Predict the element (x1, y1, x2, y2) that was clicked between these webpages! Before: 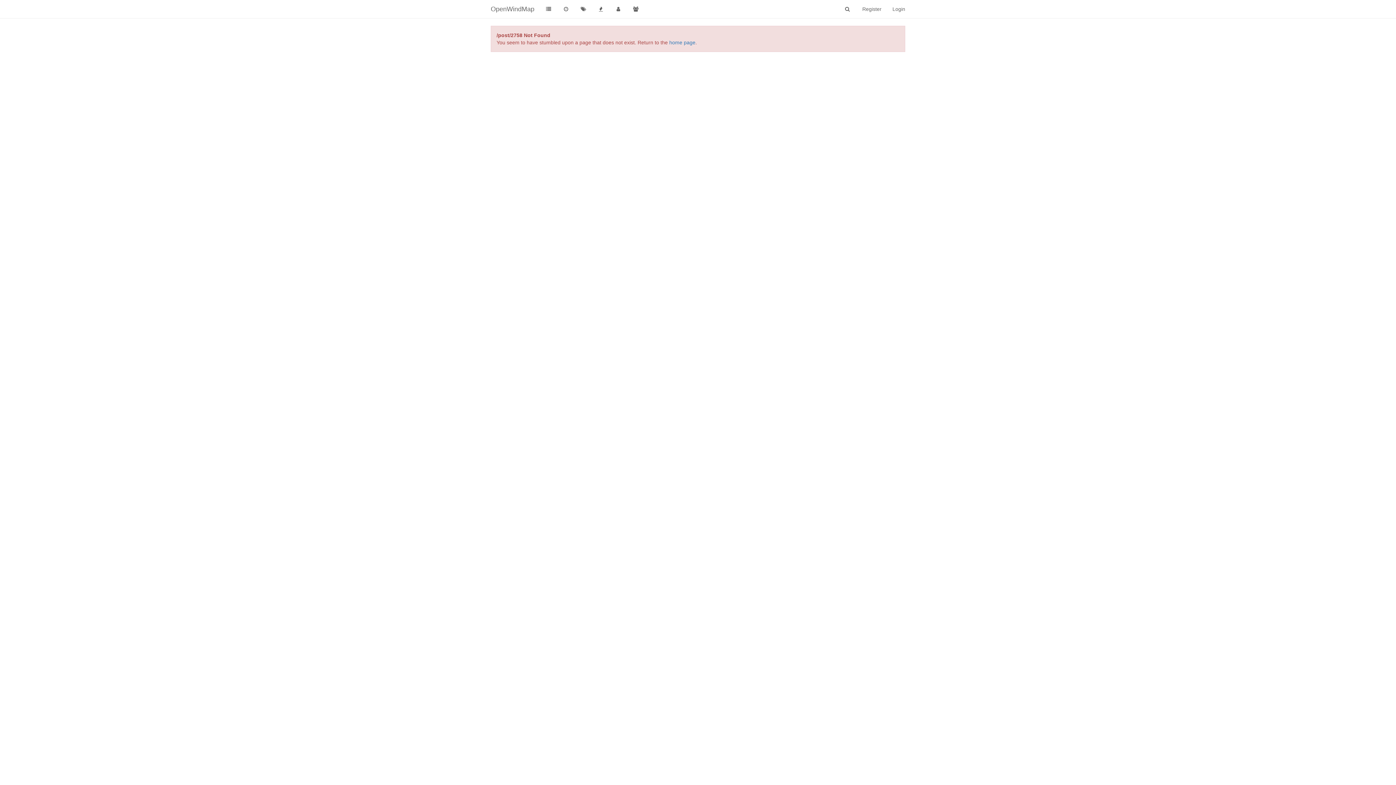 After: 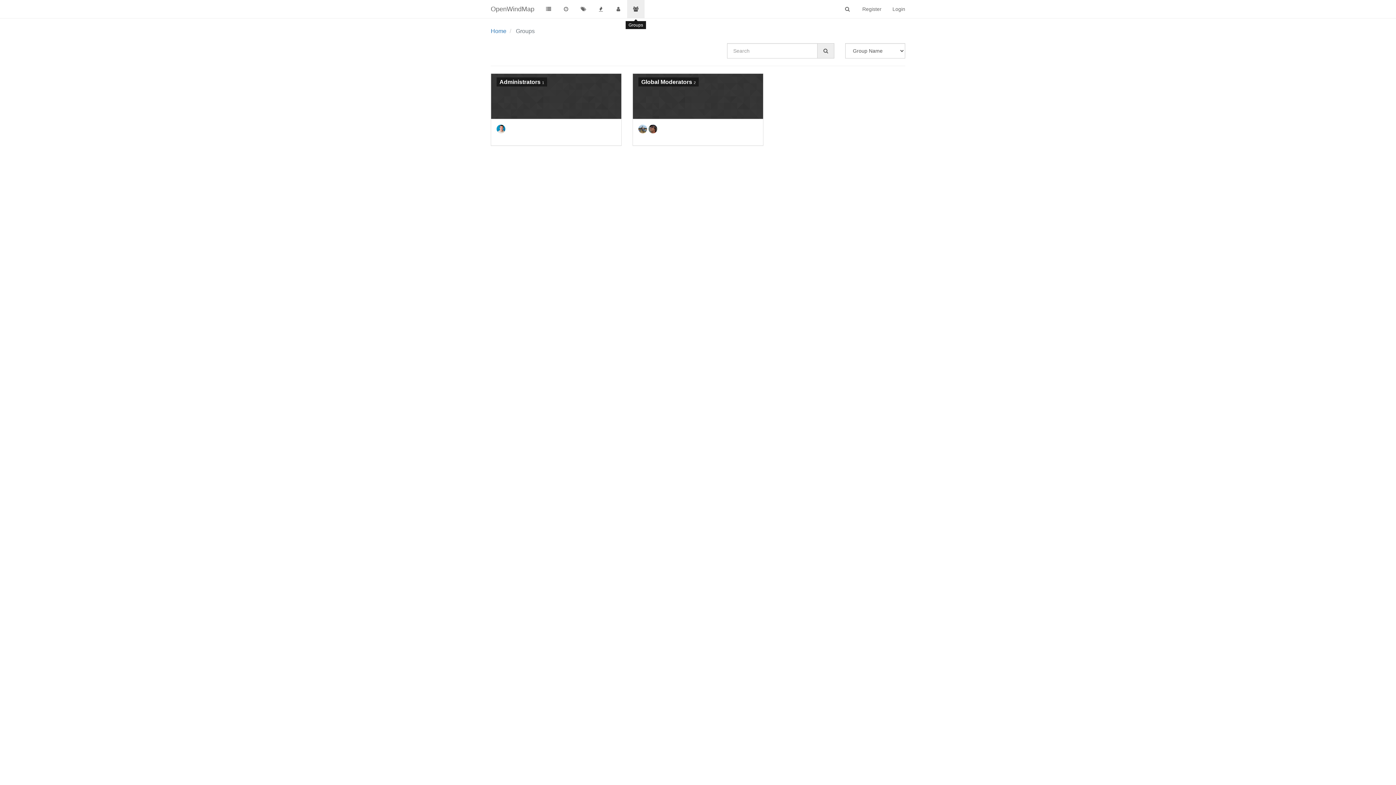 Action: bbox: (627, 0, 644, 18)